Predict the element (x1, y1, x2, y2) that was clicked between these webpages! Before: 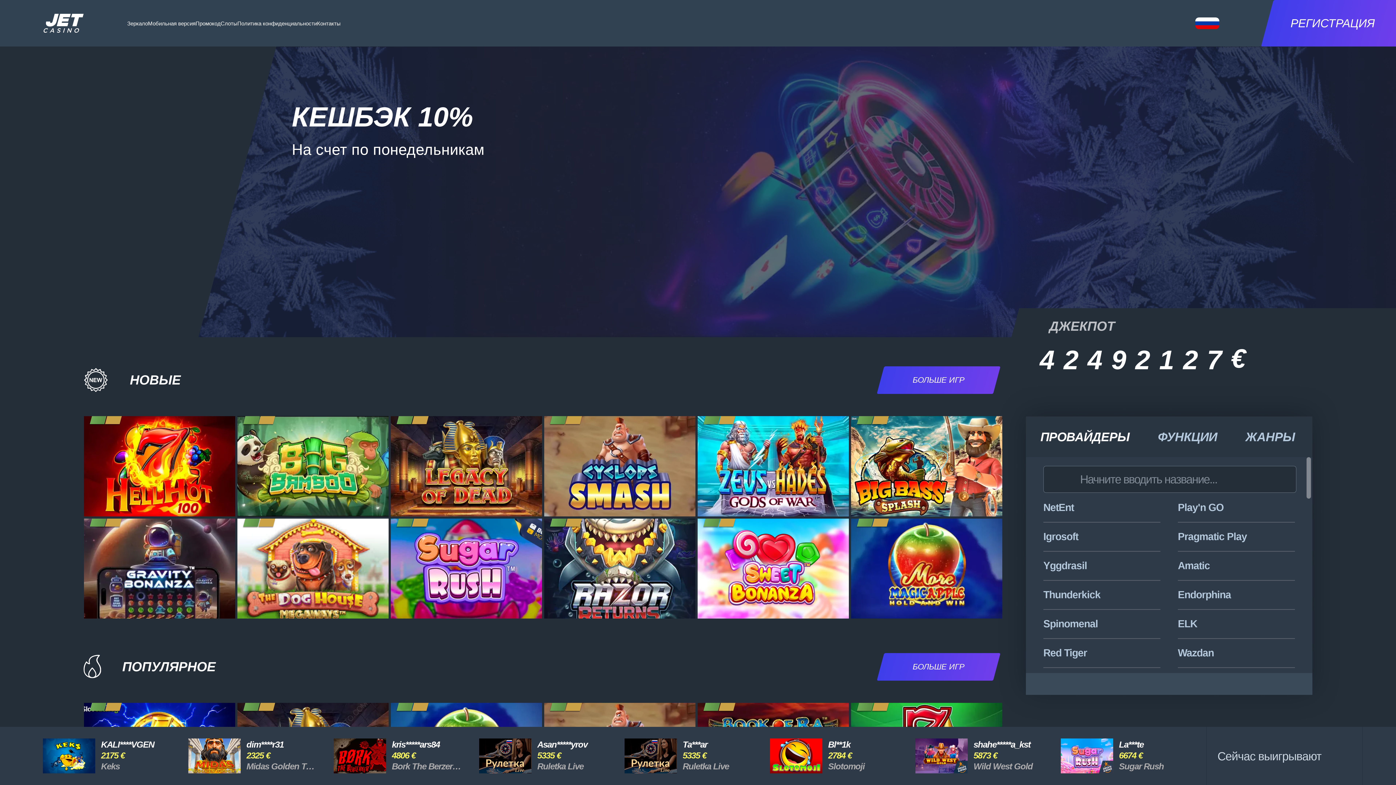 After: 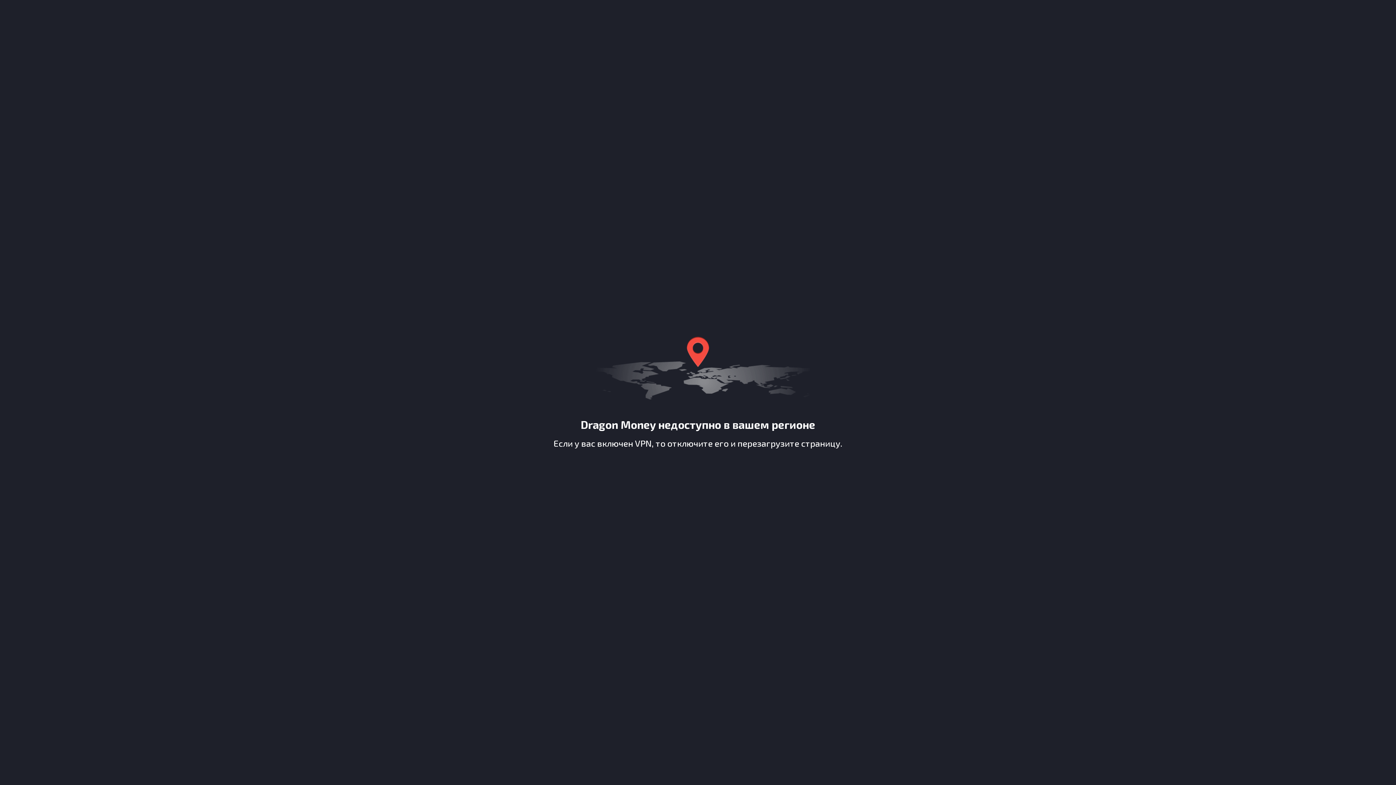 Action: bbox: (1230, 12, 1250, 34)